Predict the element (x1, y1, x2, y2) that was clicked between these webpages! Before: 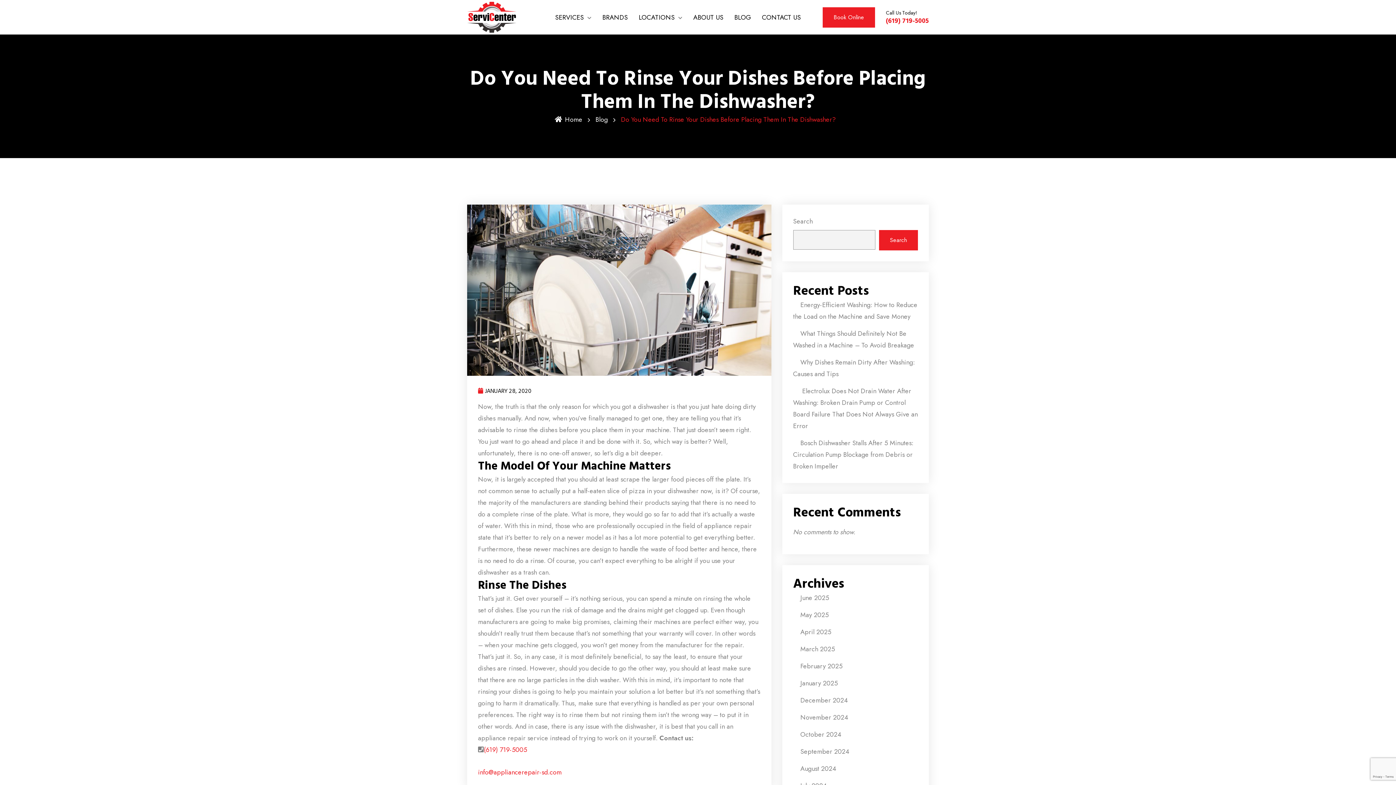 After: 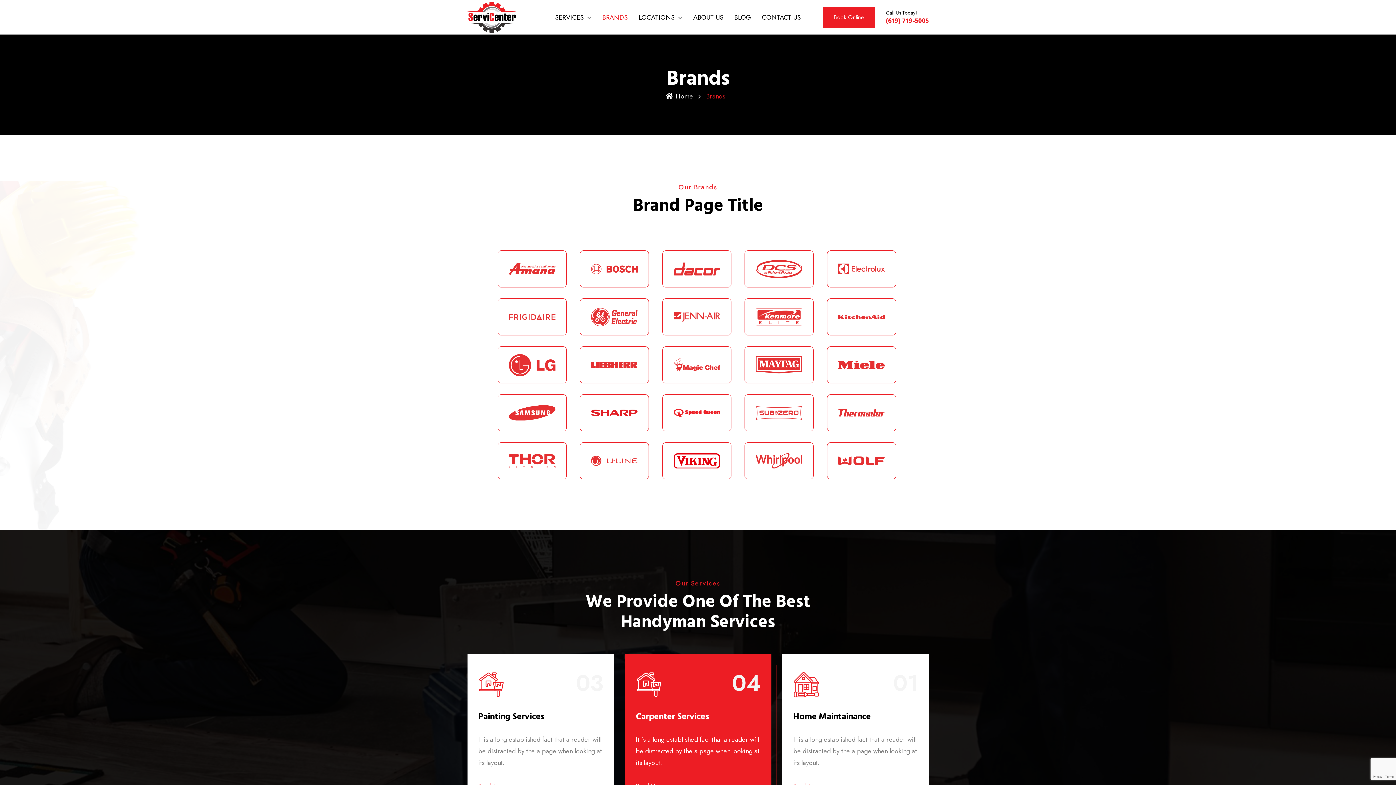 Action: label: BRANDS bbox: (602, 12, 628, 22)